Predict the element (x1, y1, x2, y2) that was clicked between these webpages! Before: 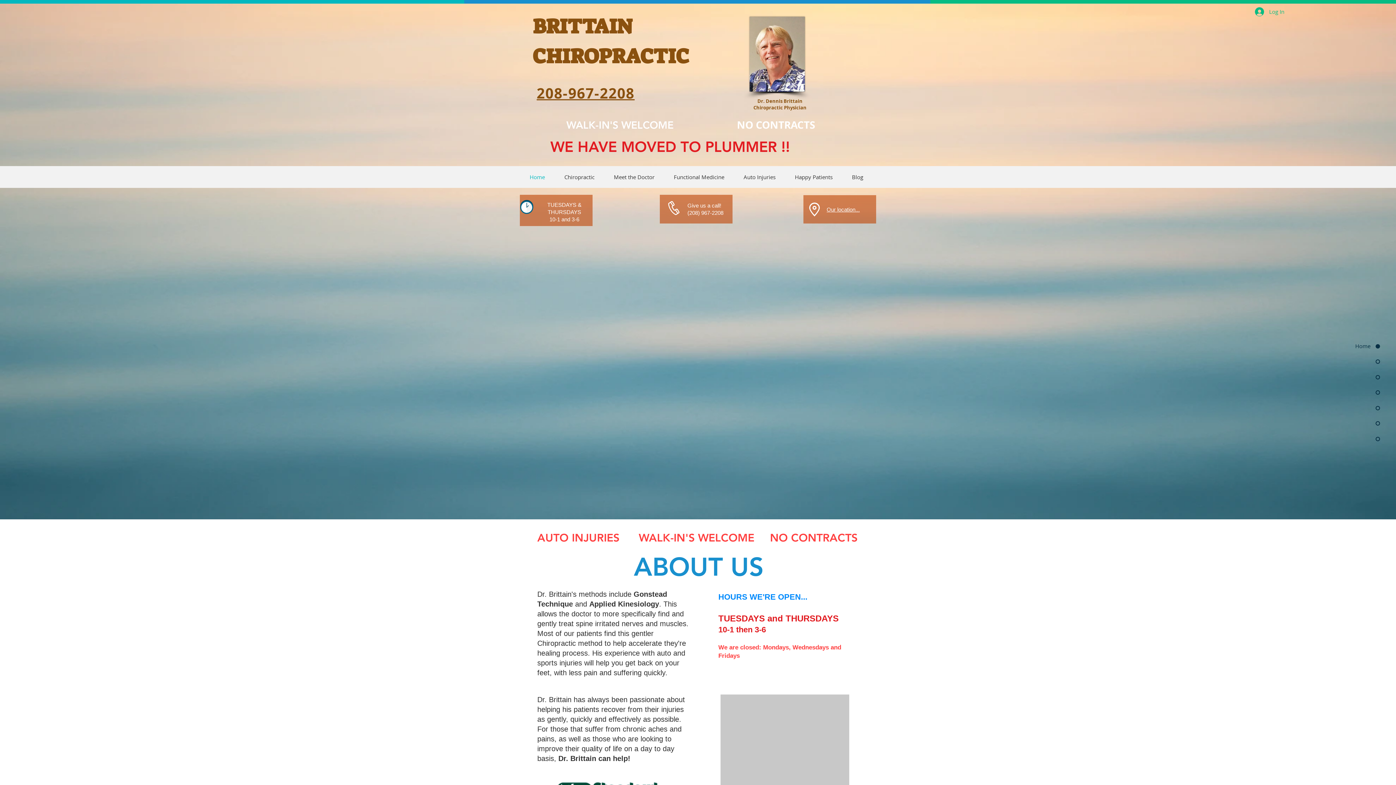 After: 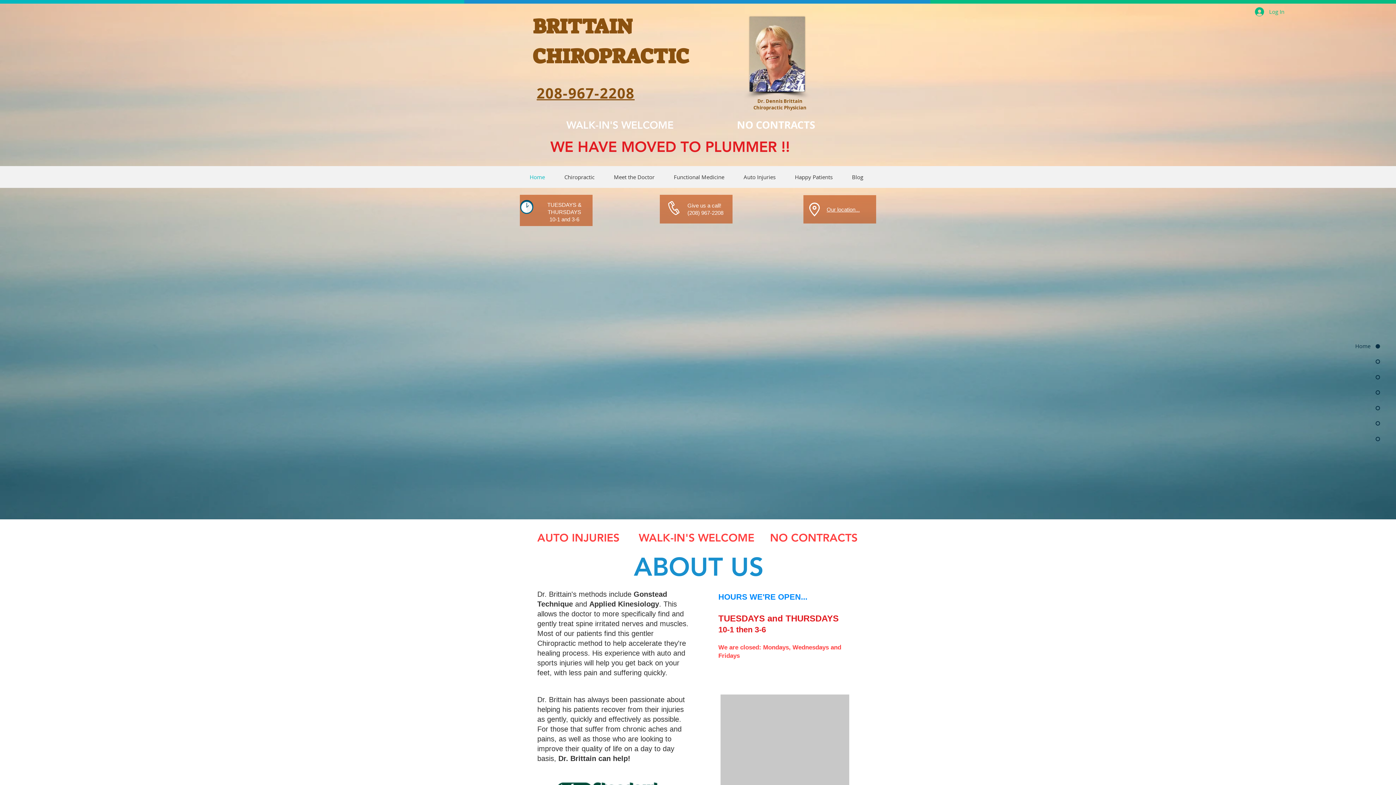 Action: bbox: (532, 13, 632, 40) label: BRITTAIN